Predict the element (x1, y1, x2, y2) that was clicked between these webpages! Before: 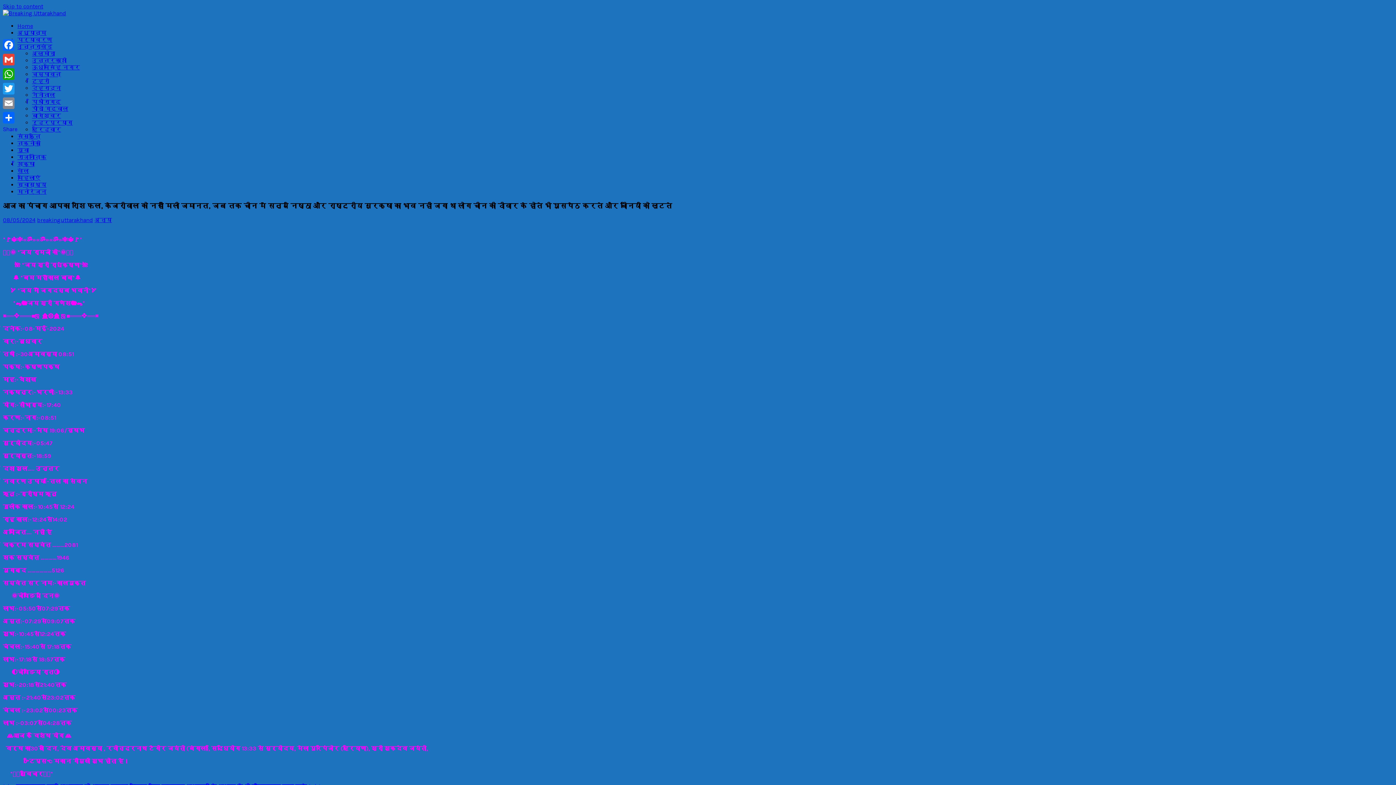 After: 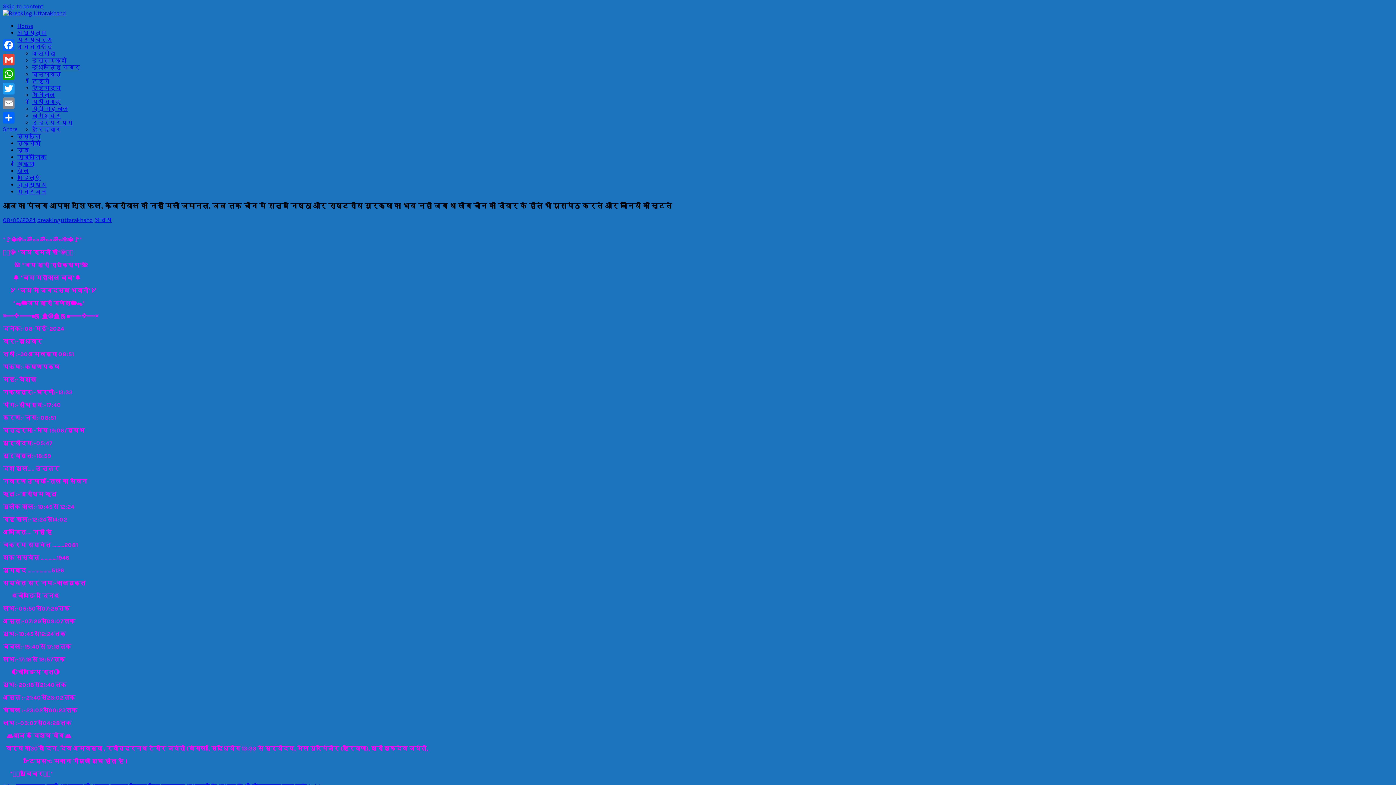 Action: bbox: (2, 216, 35, 223) label: 08/05/2024